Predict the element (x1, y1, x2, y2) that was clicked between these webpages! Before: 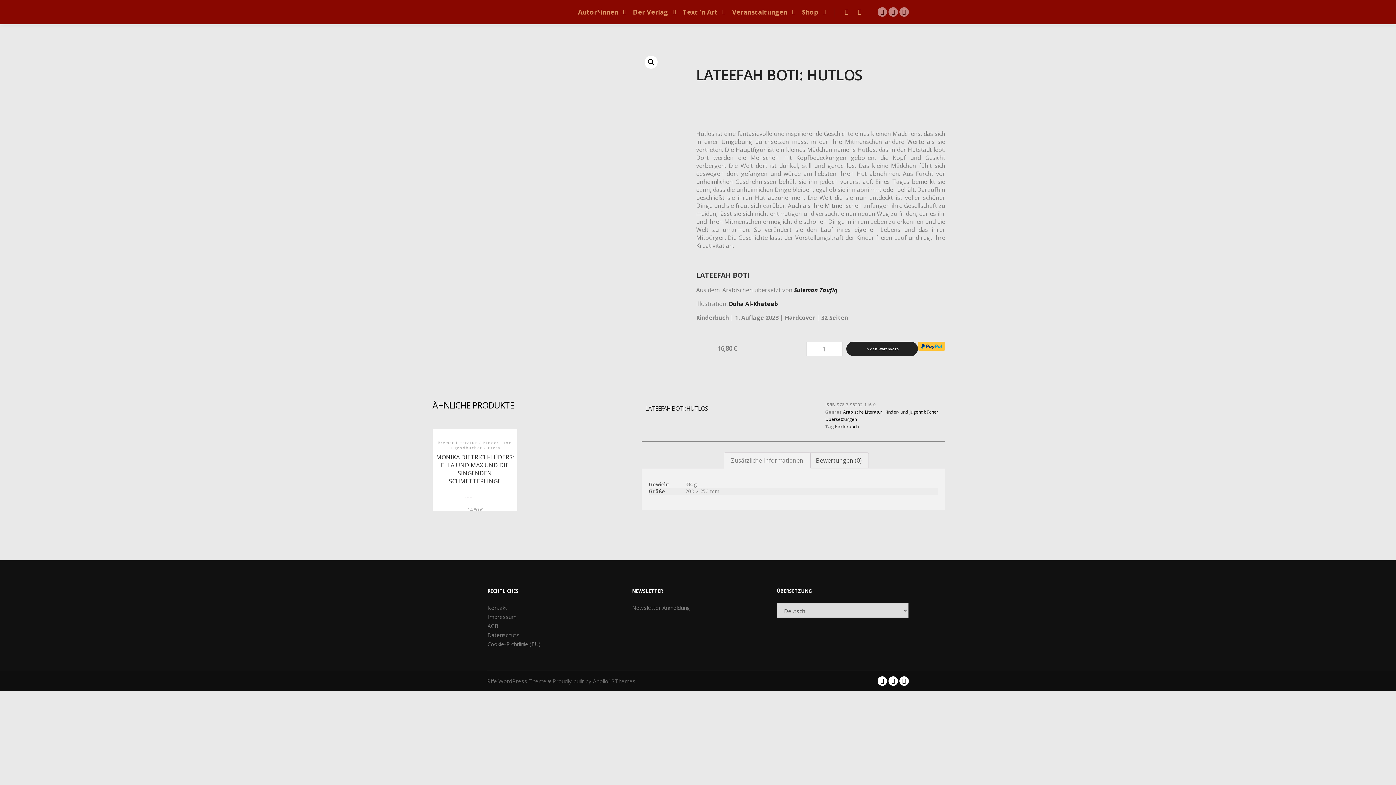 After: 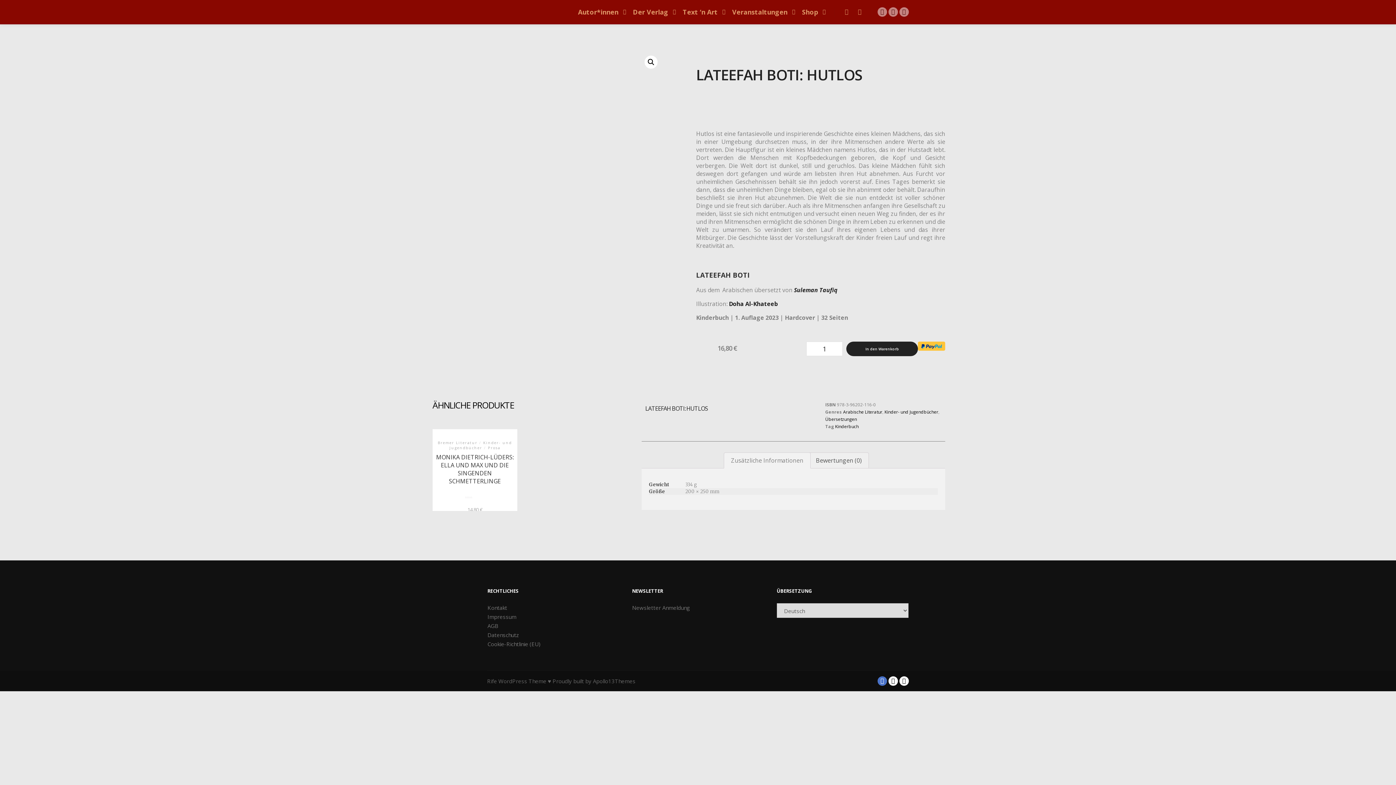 Action: bbox: (877, 676, 887, 686)